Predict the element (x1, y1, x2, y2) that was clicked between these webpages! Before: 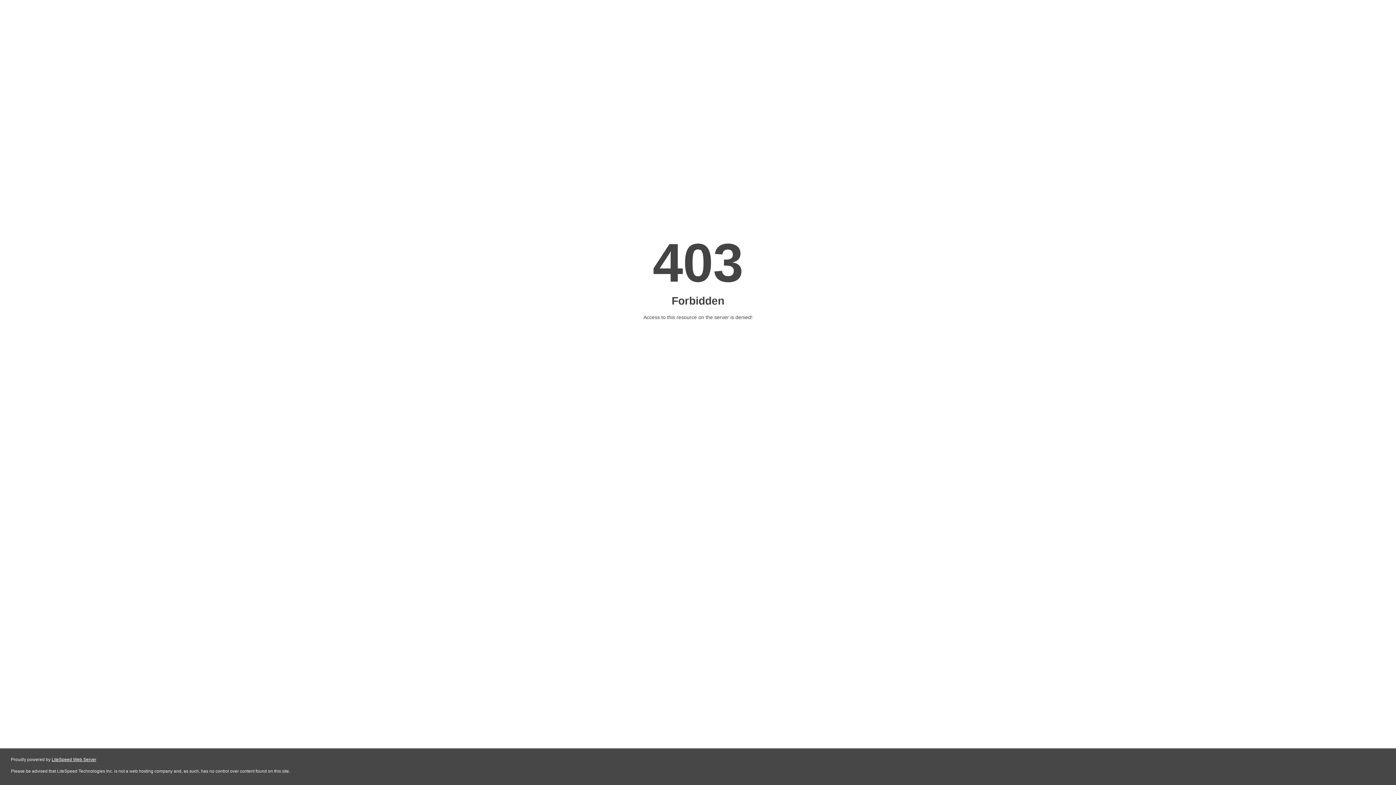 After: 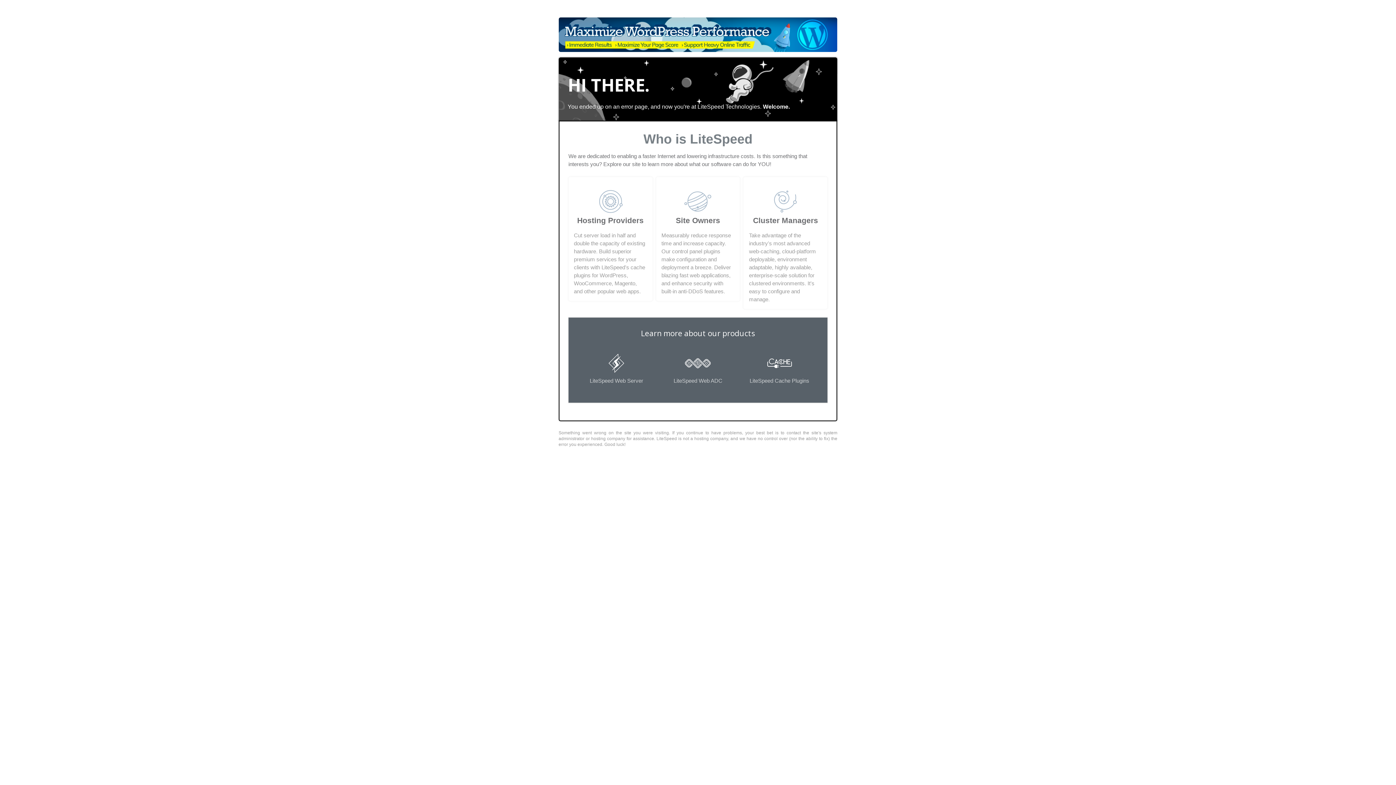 Action: label: LiteSpeed Web Server bbox: (51, 757, 96, 762)